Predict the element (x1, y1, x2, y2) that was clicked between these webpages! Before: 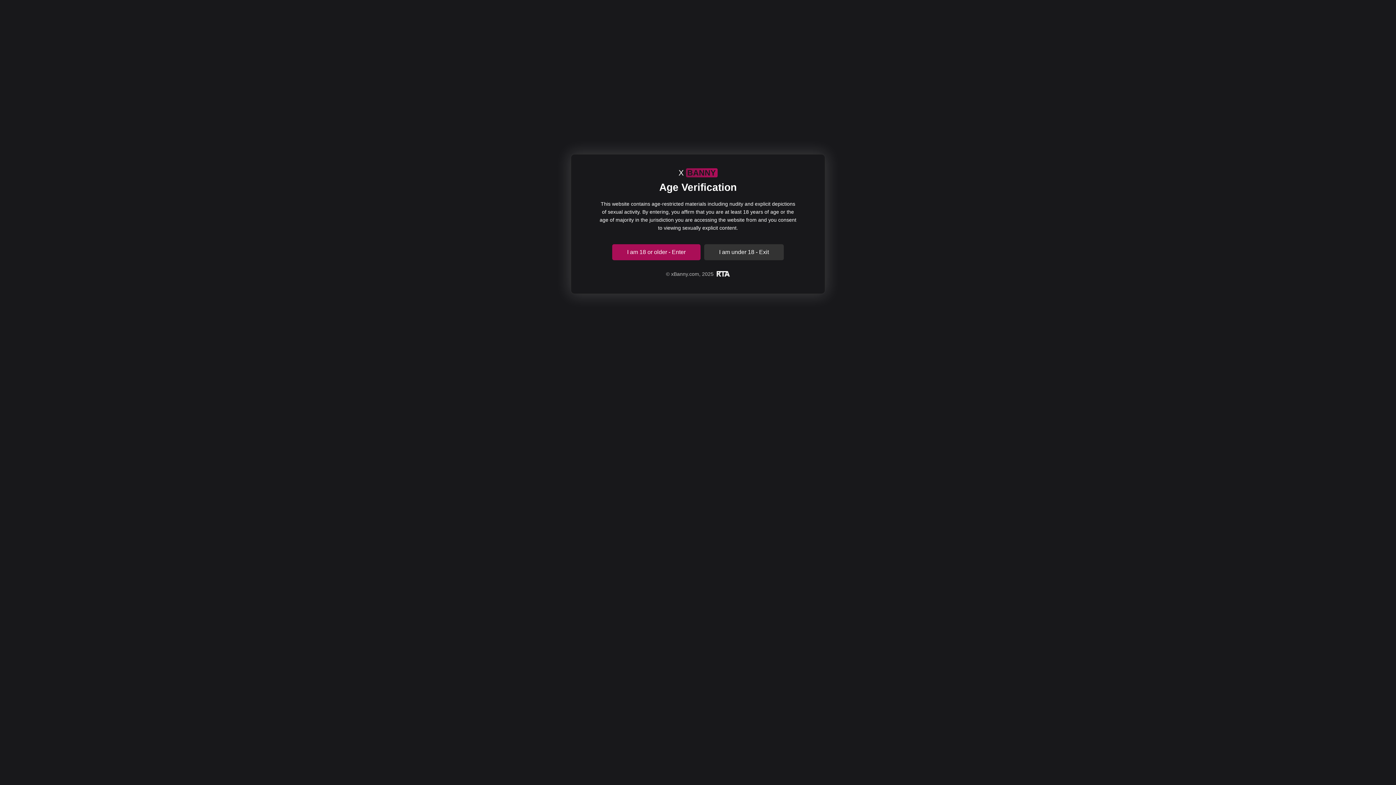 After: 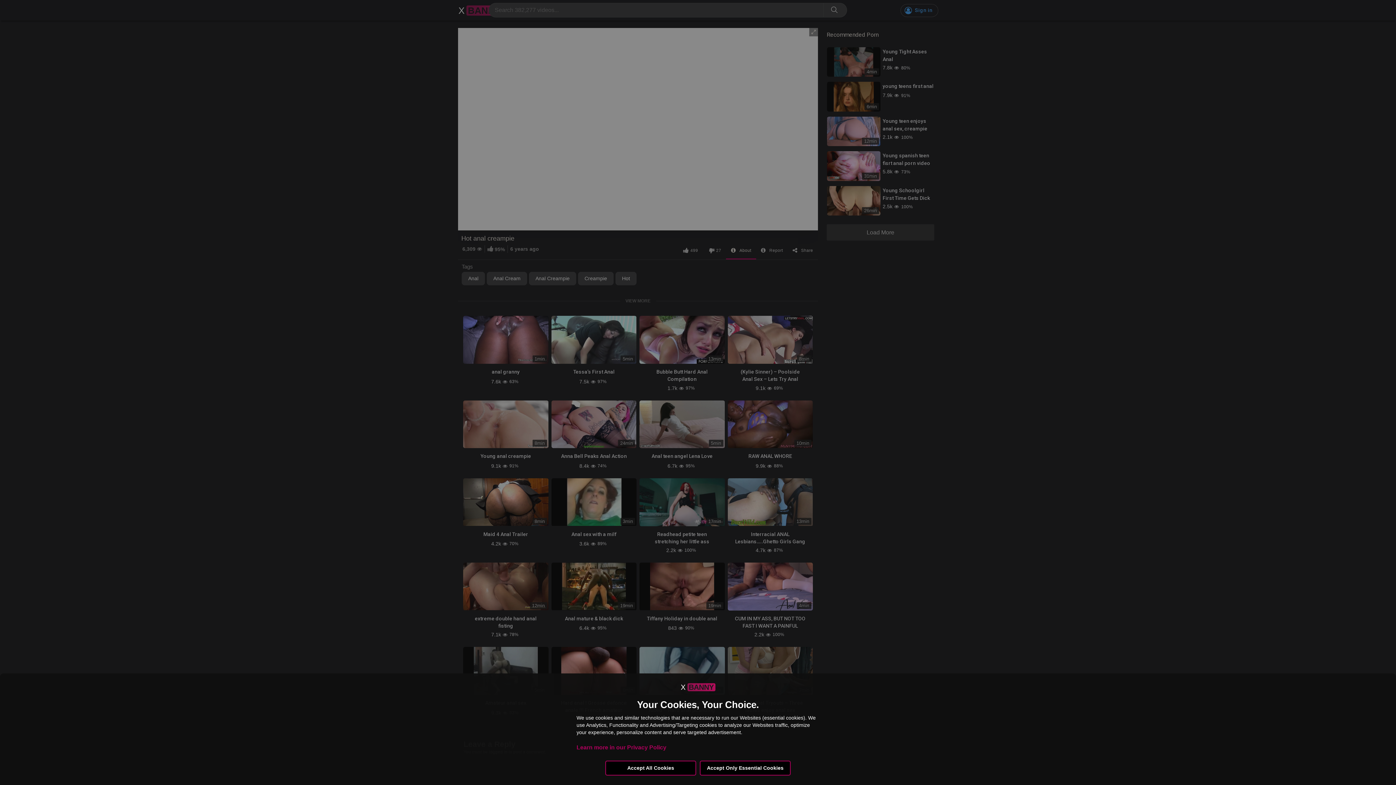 Action: bbox: (612, 244, 700, 260) label: I am 18 or older - Enter